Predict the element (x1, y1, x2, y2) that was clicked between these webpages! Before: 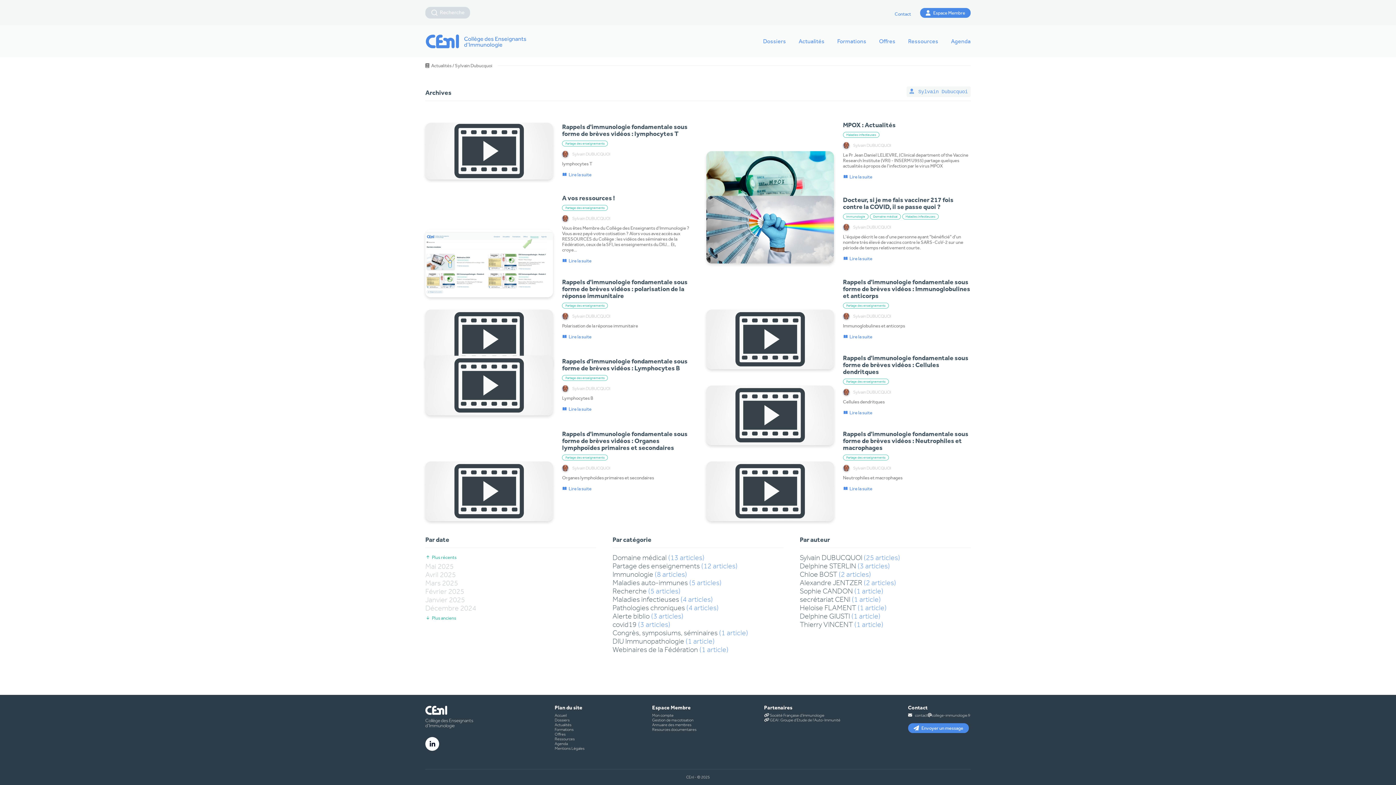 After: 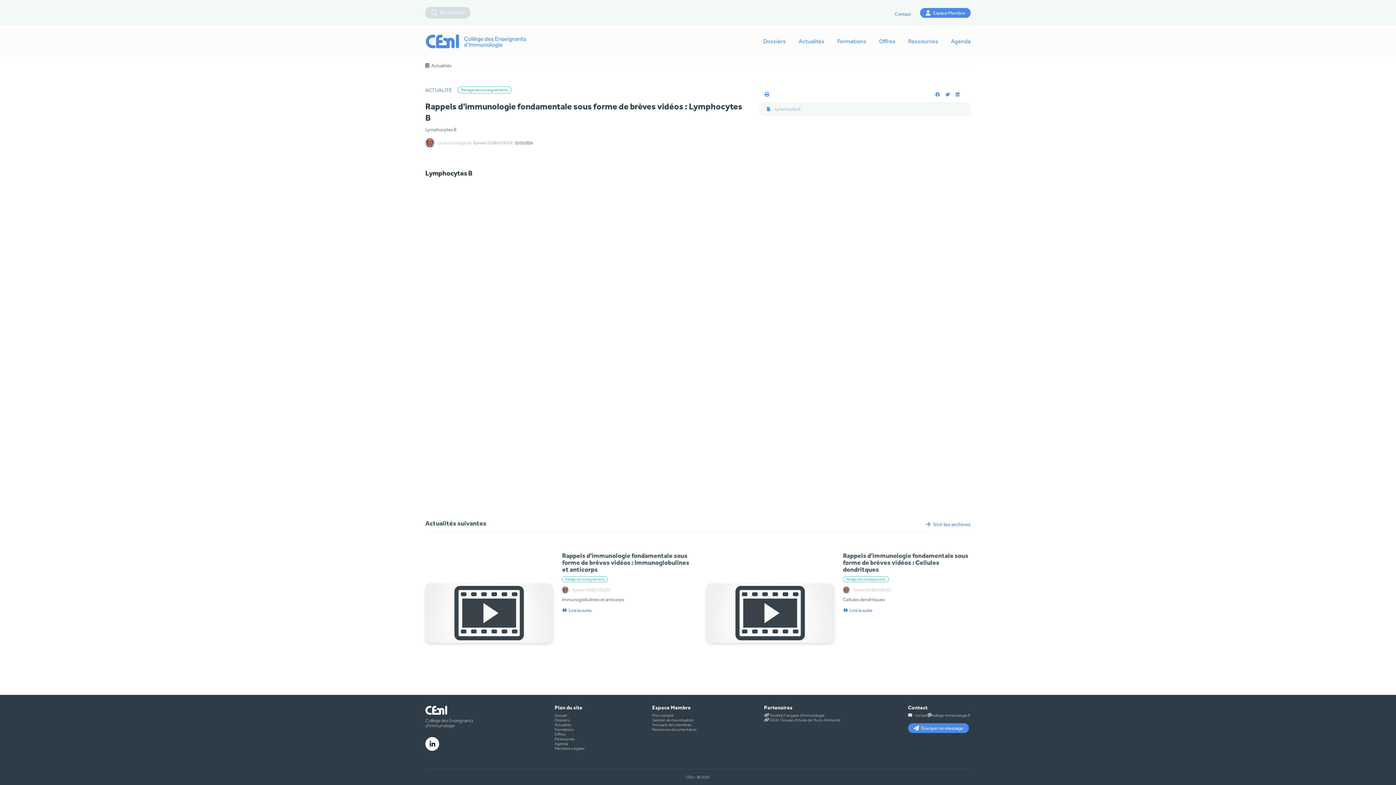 Action: bbox: (425, 355, 553, 415)